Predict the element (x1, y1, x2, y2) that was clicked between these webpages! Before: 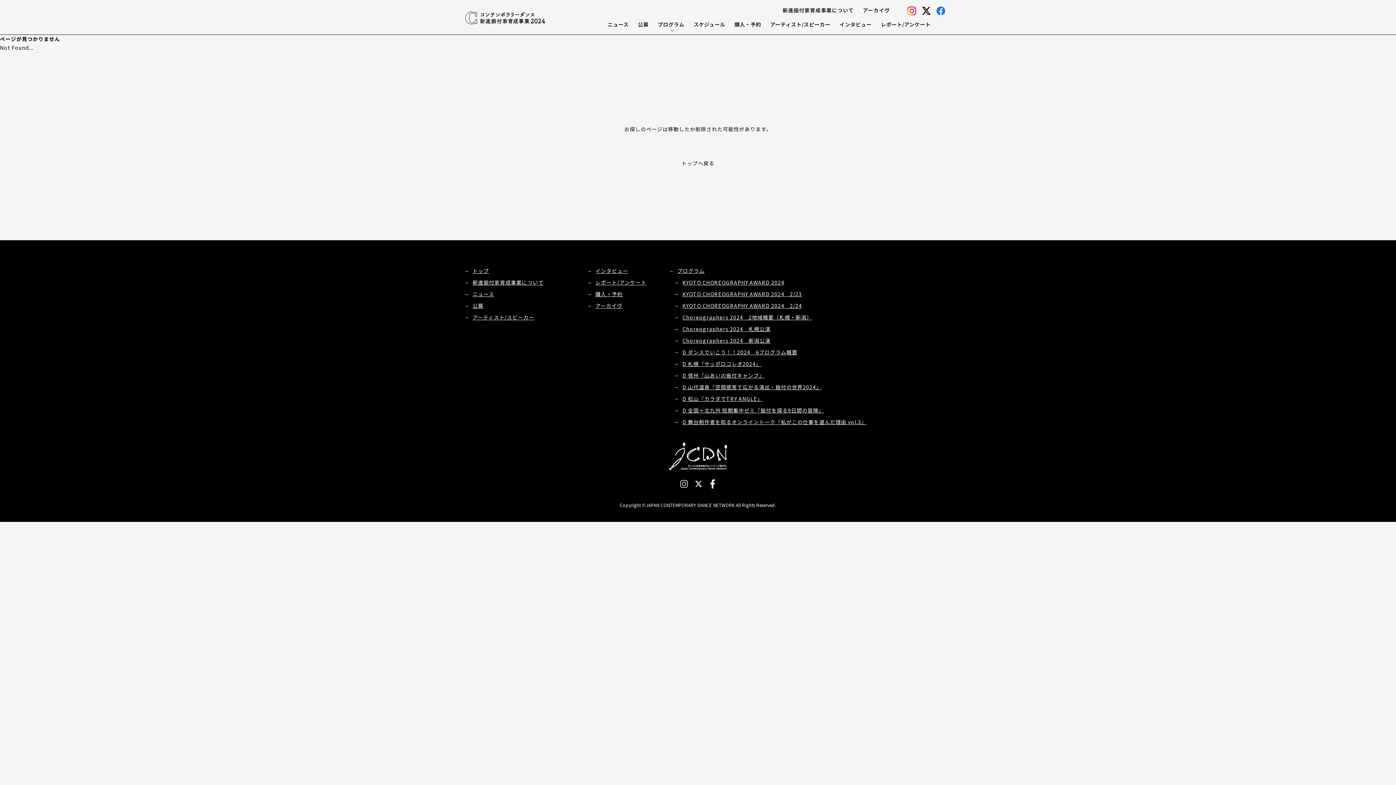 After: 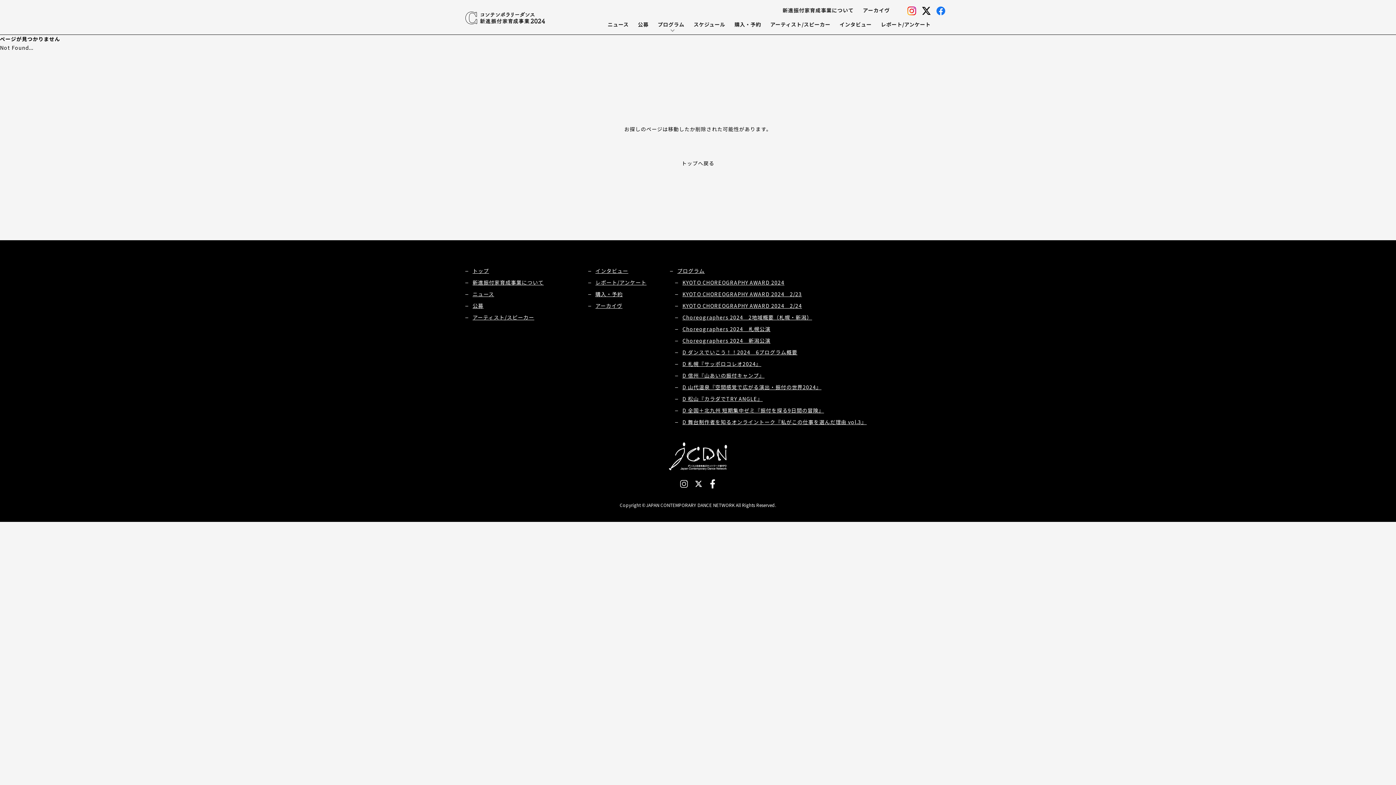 Action: bbox: (695, 479, 702, 486)